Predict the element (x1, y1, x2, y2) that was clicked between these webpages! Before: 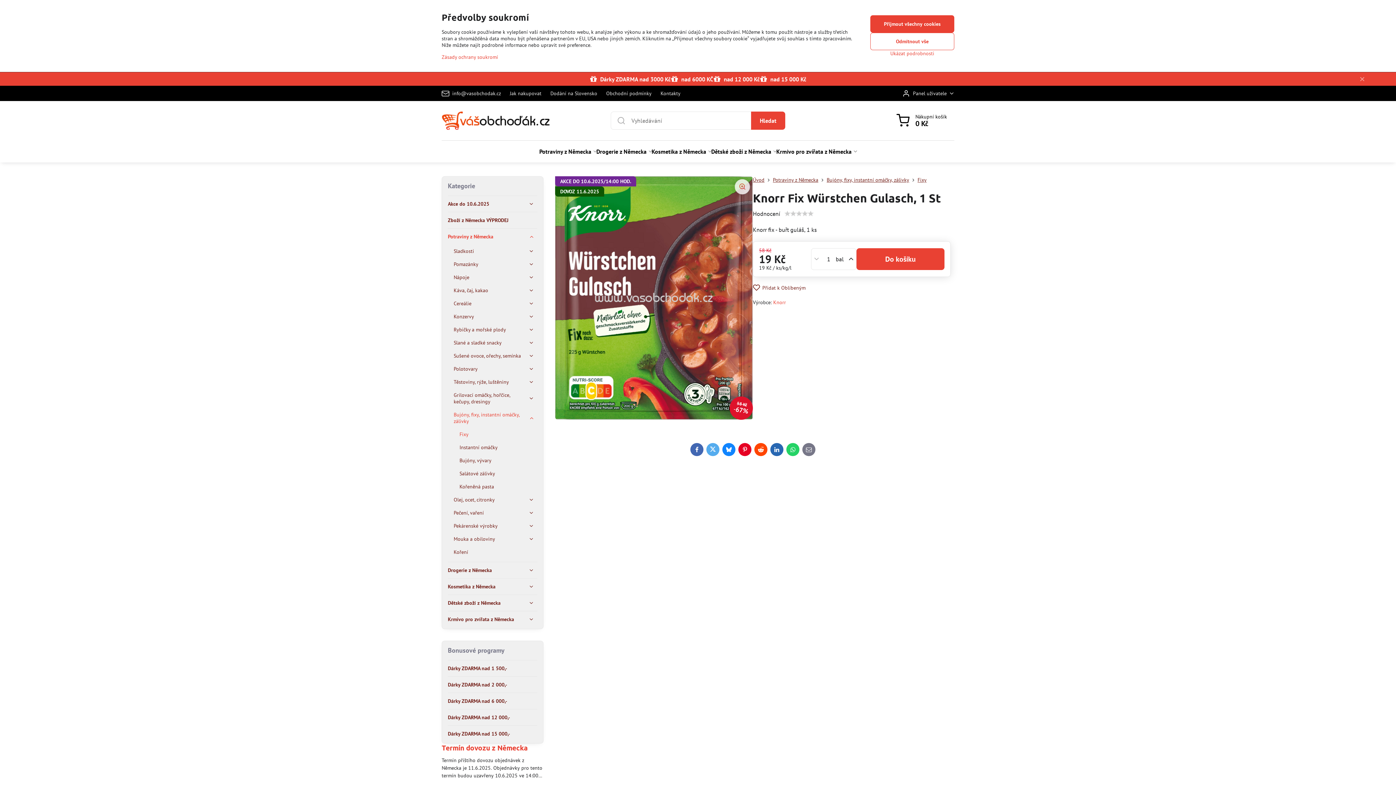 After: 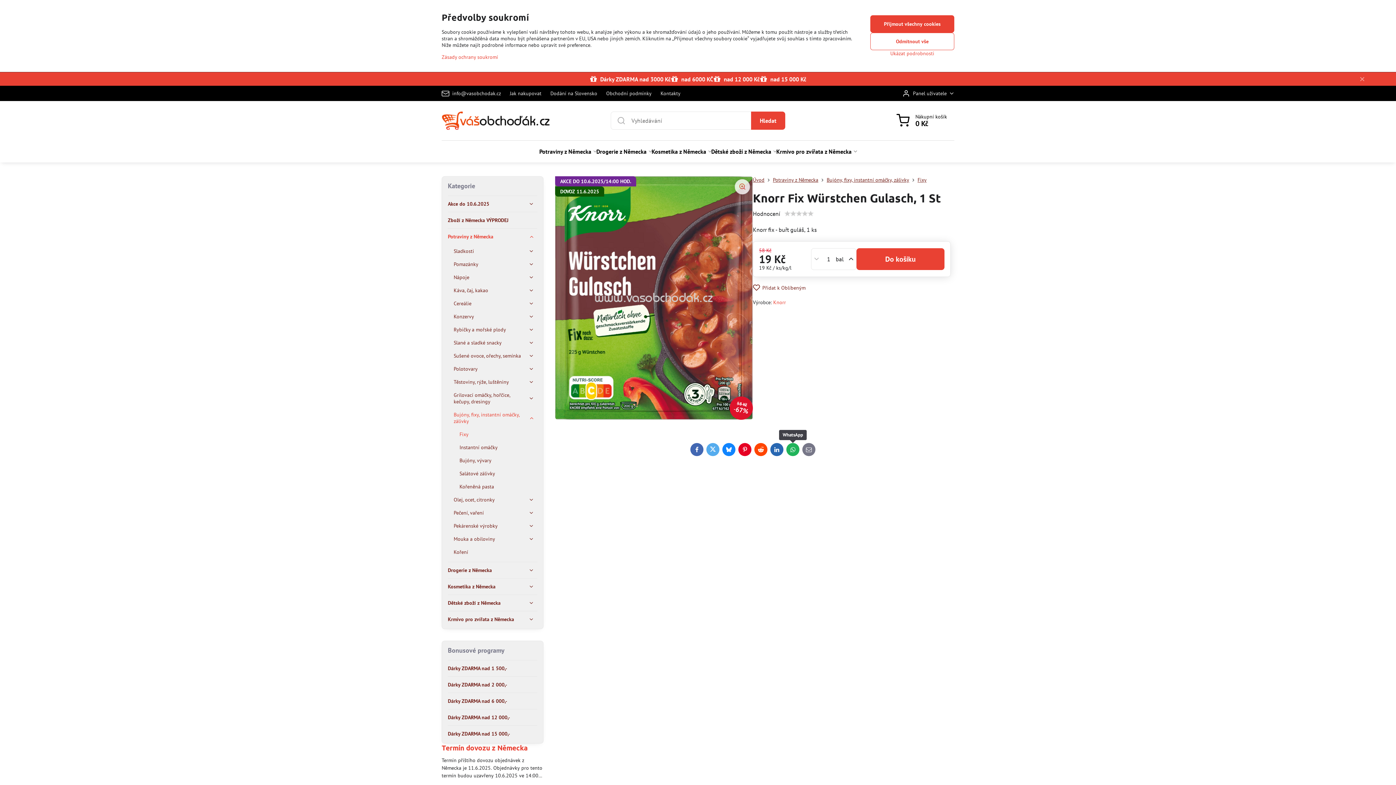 Action: label: WhatsApp bbox: (786, 443, 799, 456)